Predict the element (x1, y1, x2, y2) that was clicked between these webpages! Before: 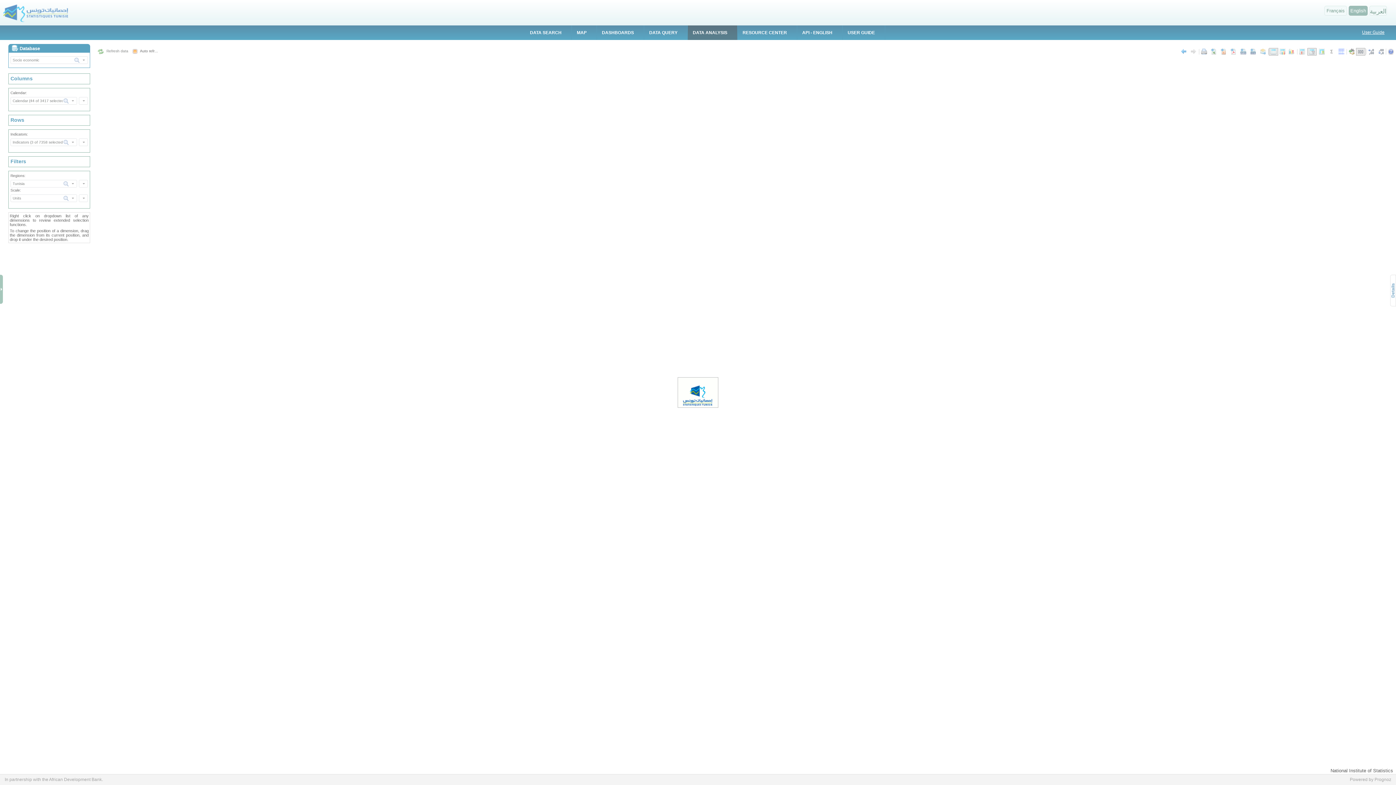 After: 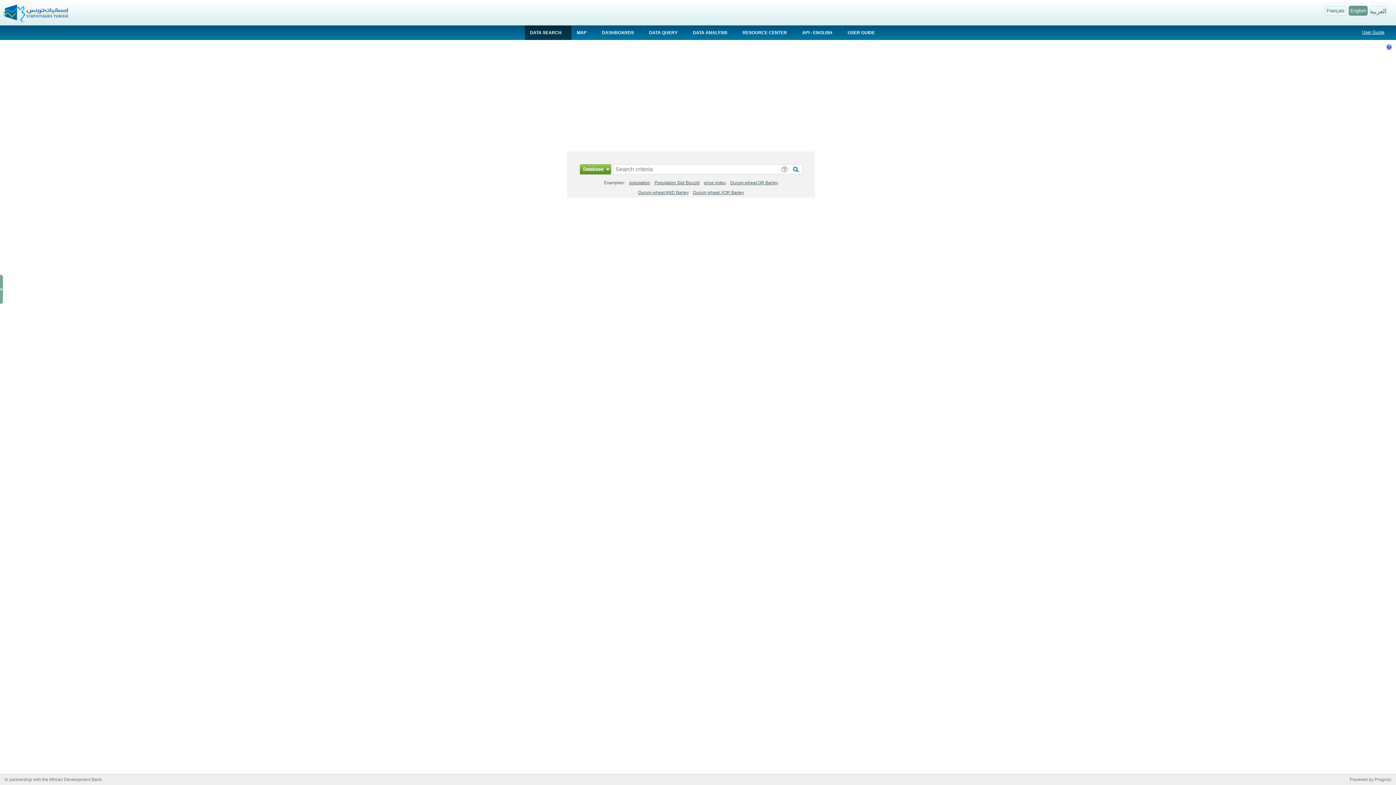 Action: bbox: (524, 25, 571, 40) label: DATA SEARCH